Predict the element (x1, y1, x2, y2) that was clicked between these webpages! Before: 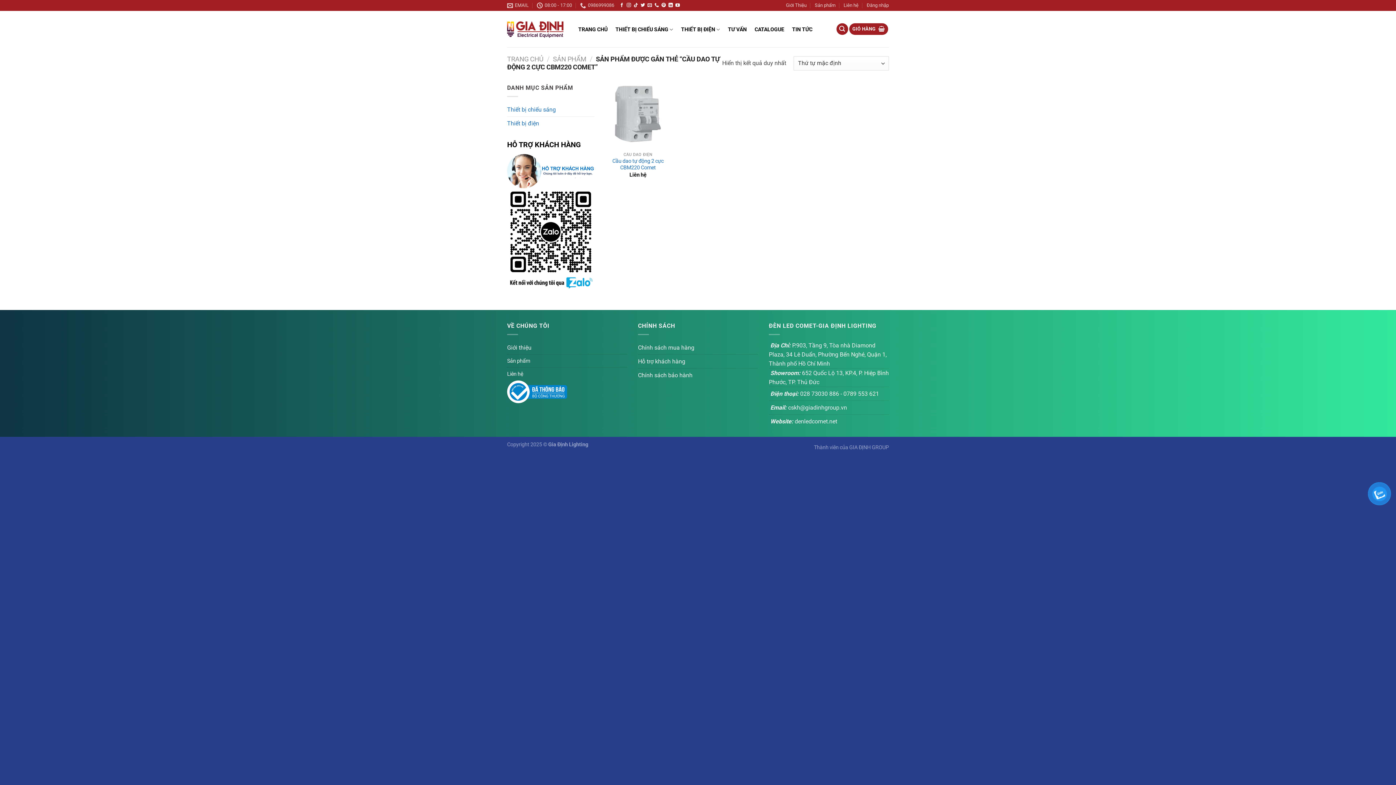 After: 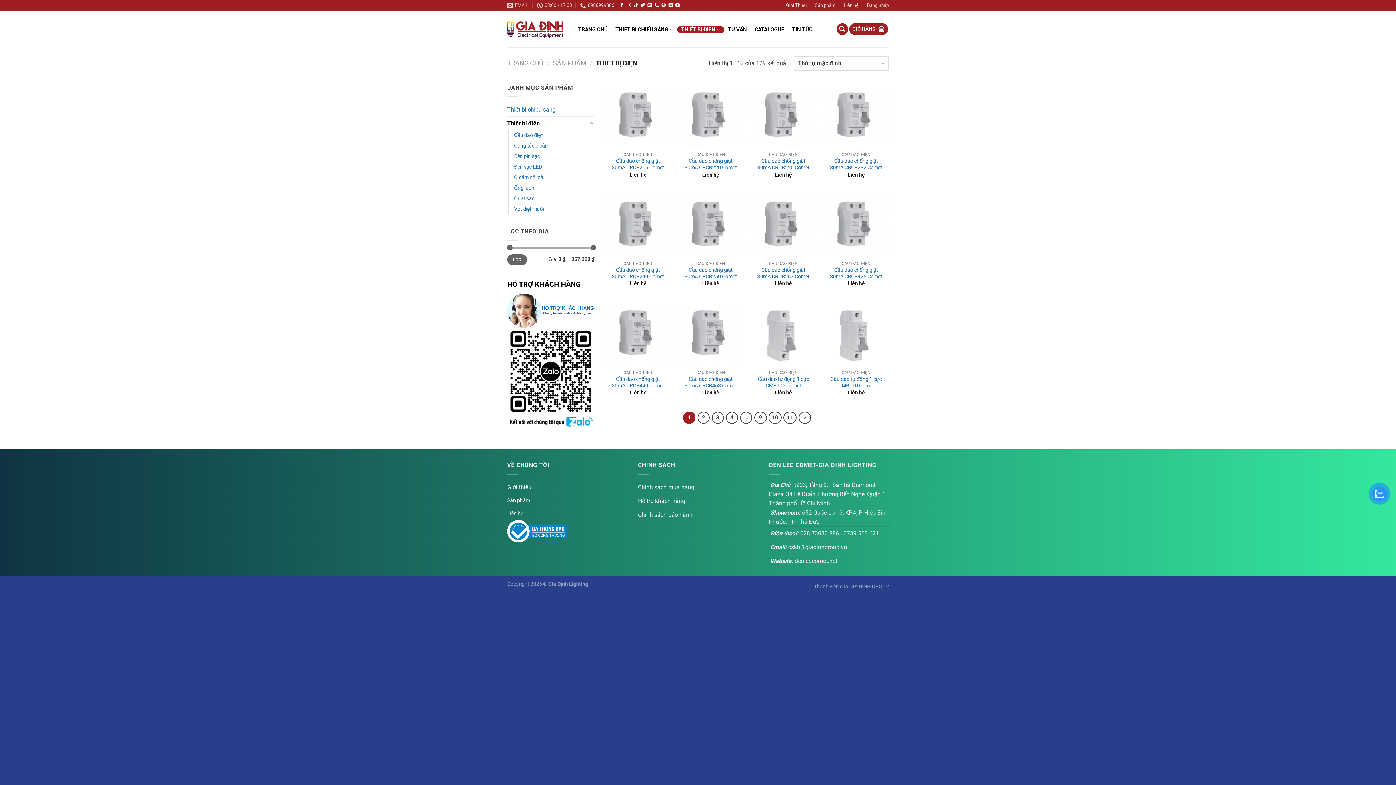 Action: label: THIẾT BỊ ĐIỆN bbox: (677, 26, 724, 33)